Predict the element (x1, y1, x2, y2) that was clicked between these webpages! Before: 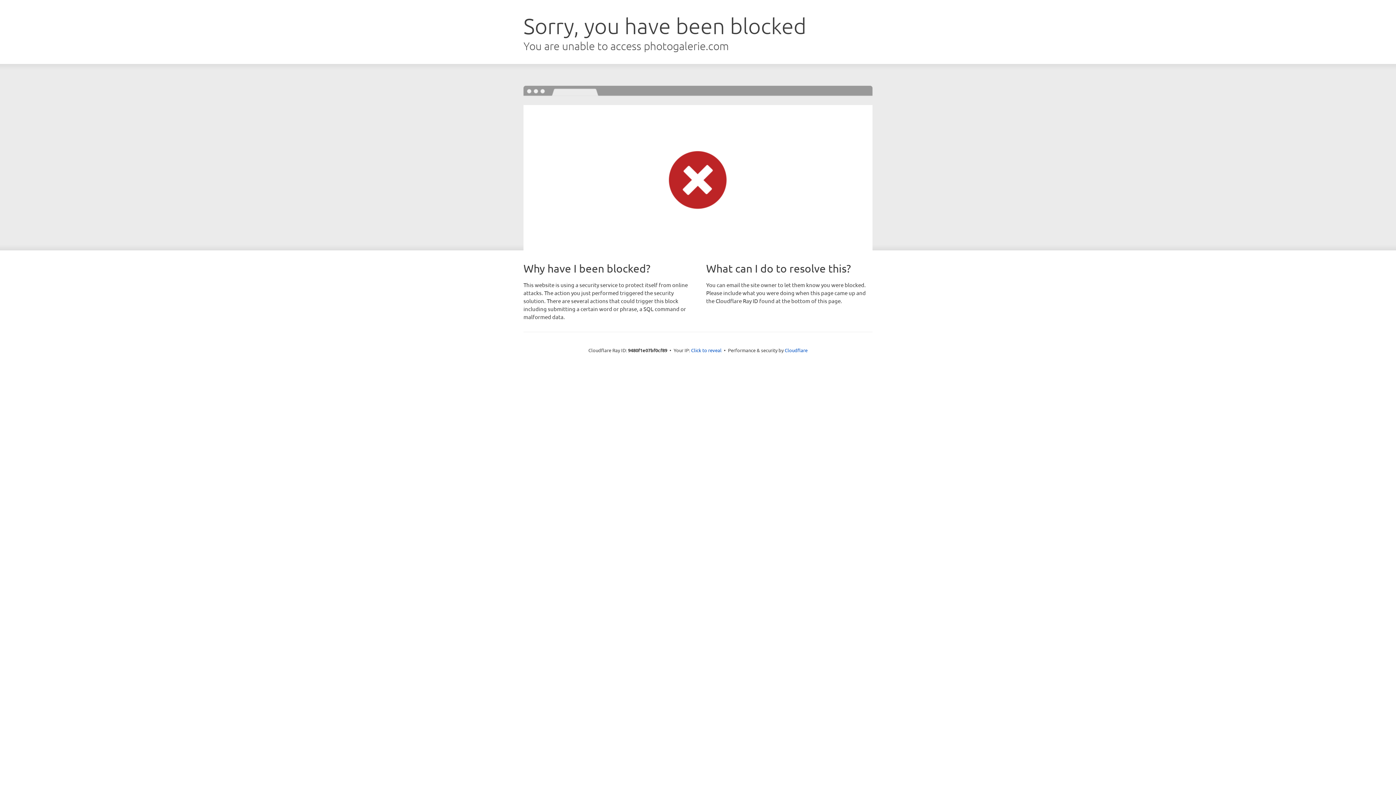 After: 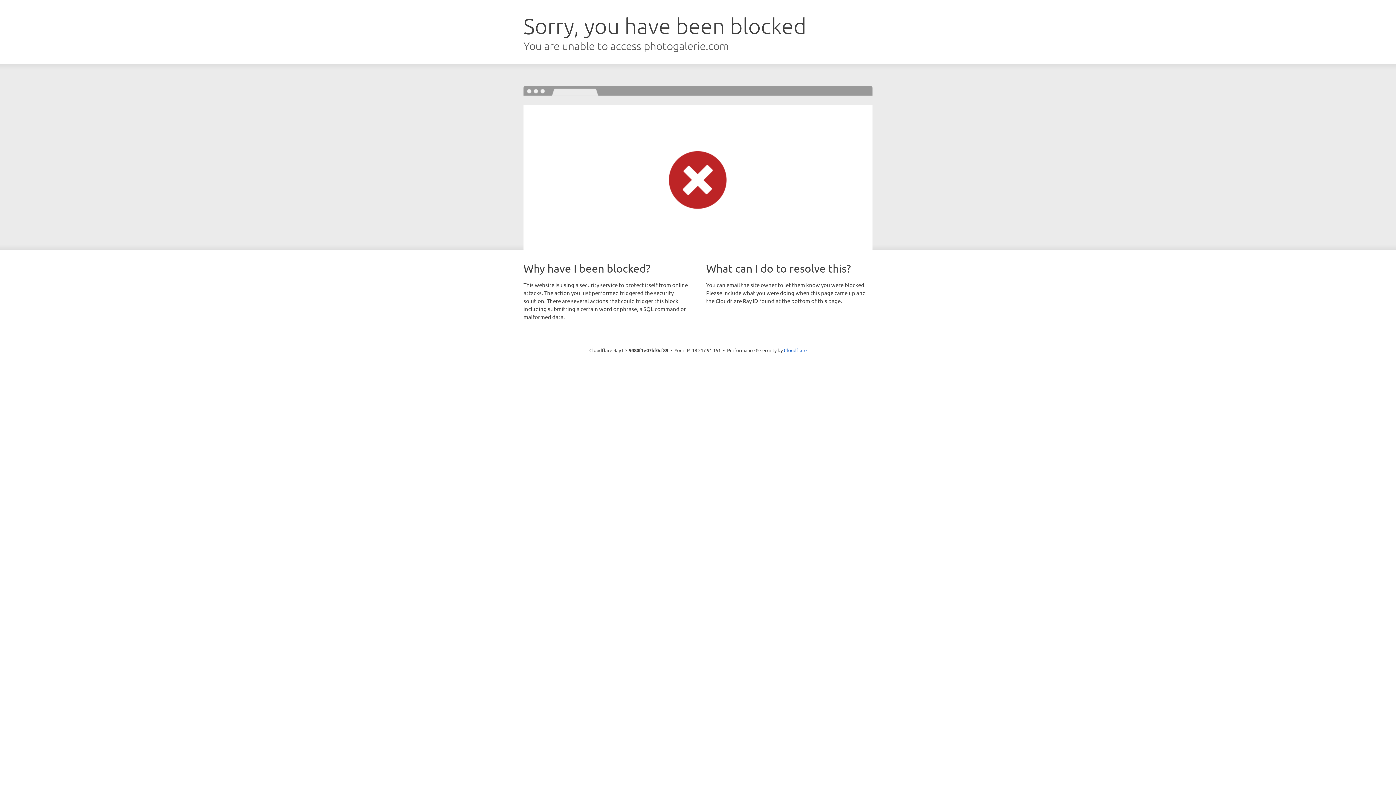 Action: label: Click to reveal bbox: (691, 346, 721, 353)